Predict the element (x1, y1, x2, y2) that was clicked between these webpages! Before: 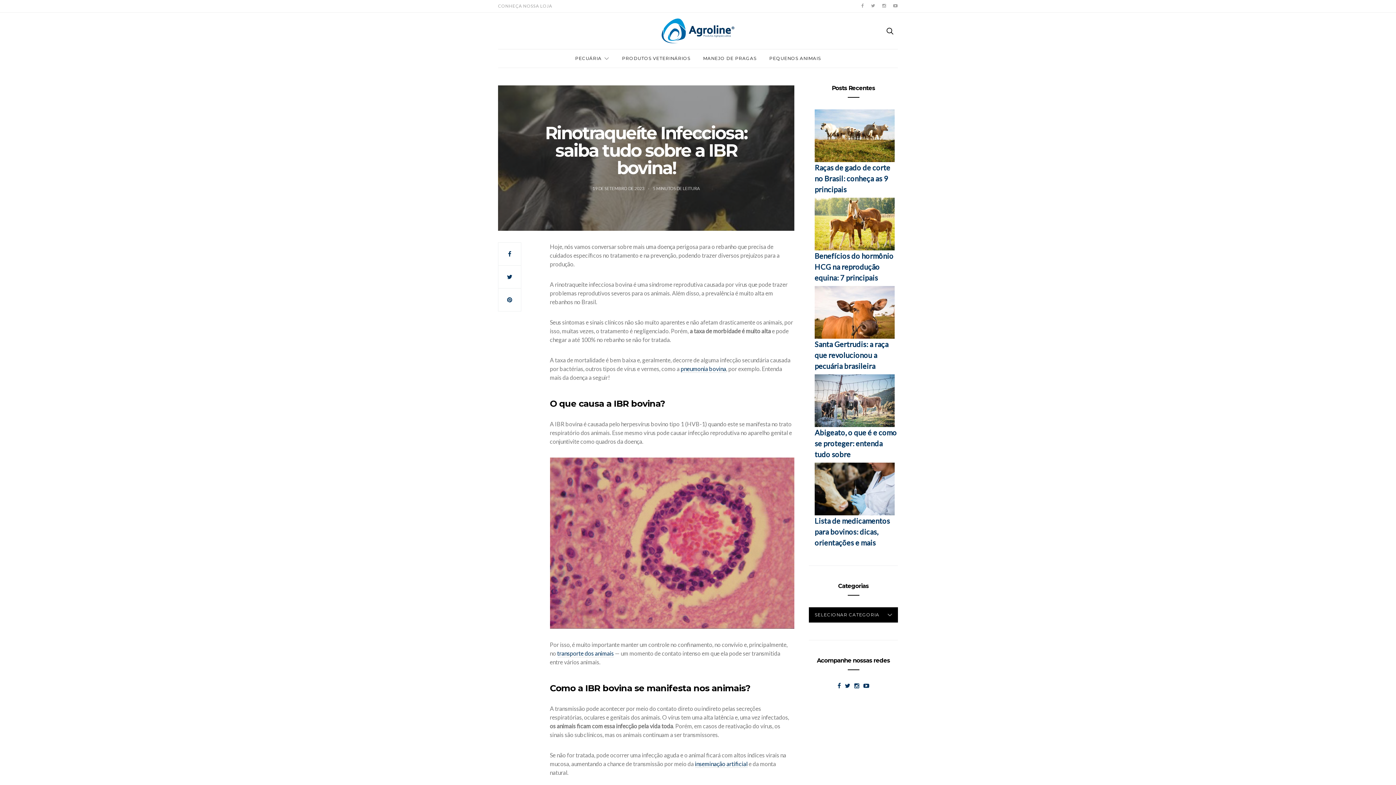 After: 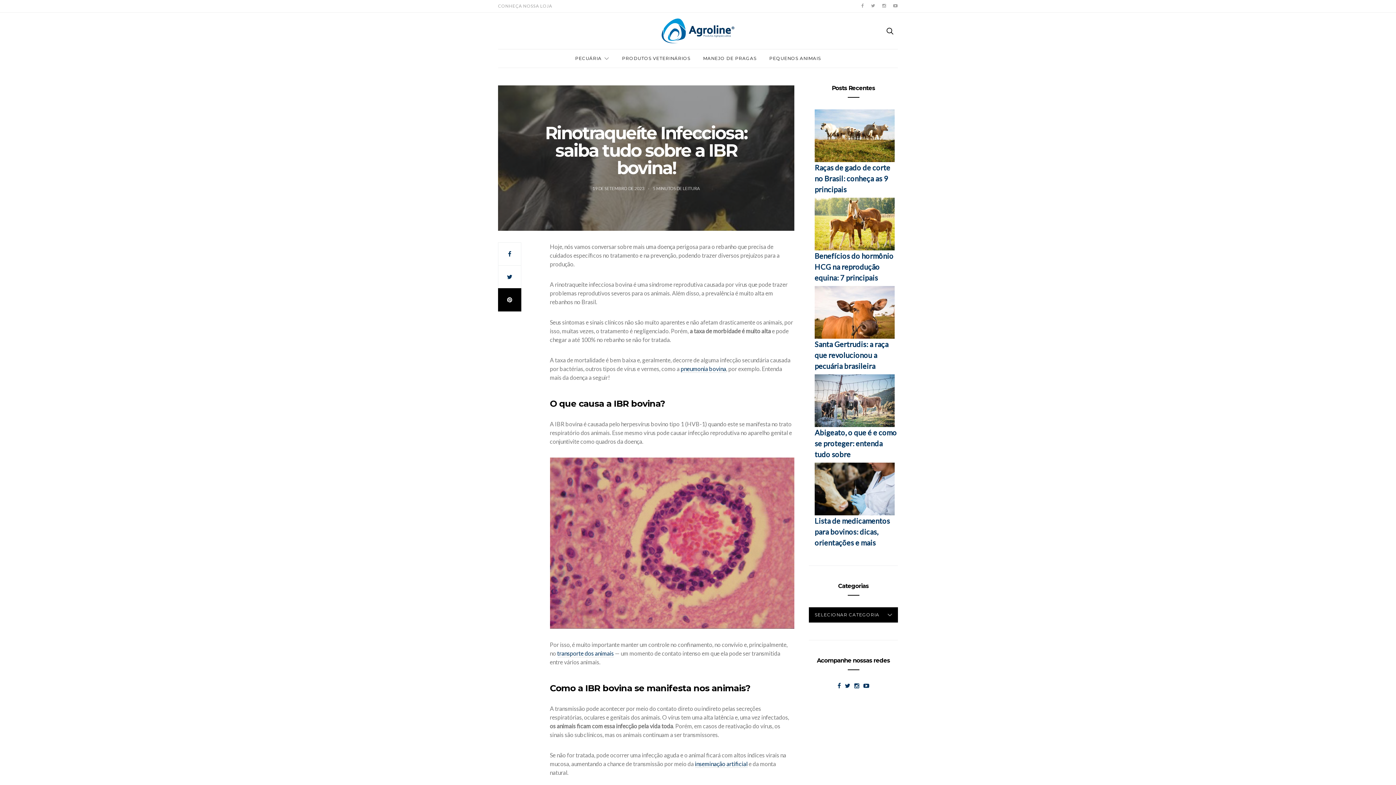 Action: bbox: (498, 288, 521, 311)